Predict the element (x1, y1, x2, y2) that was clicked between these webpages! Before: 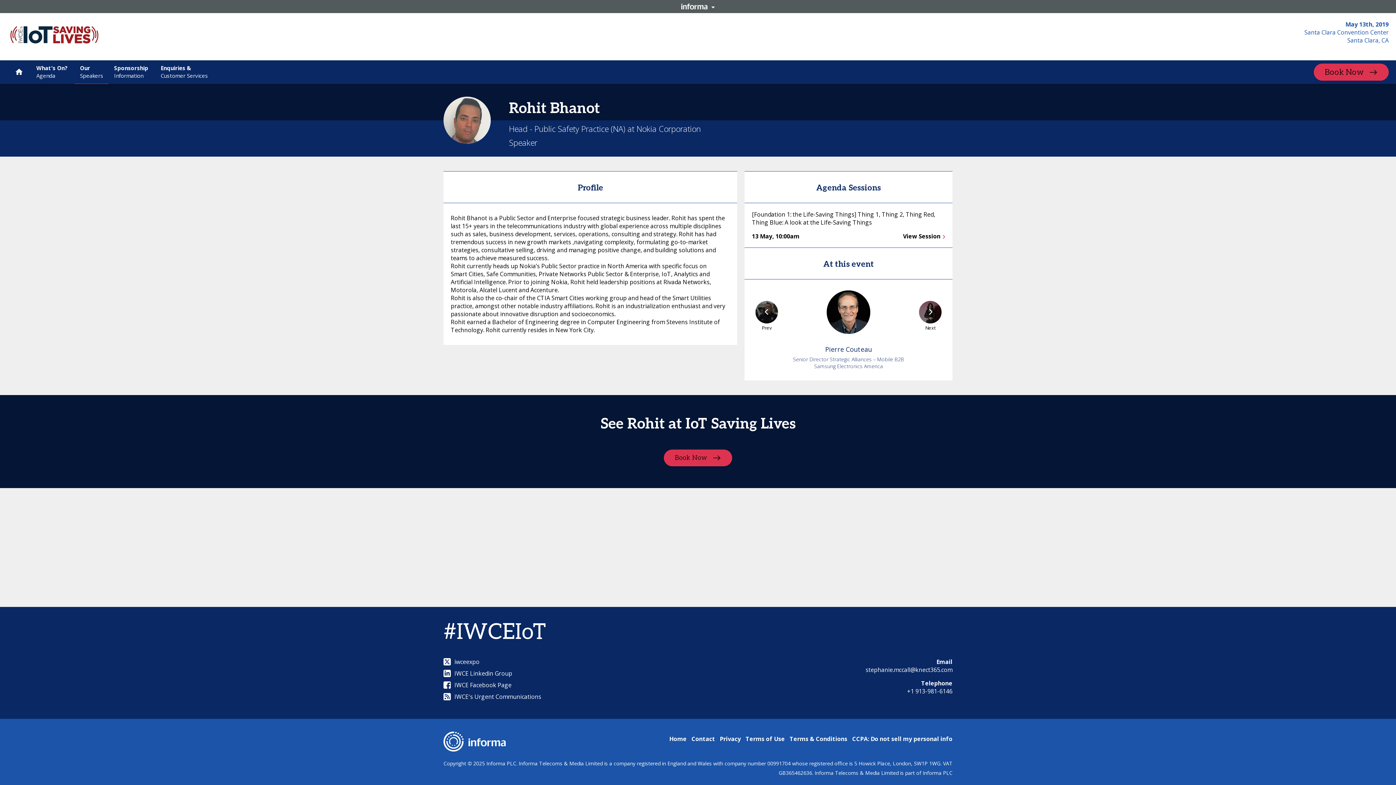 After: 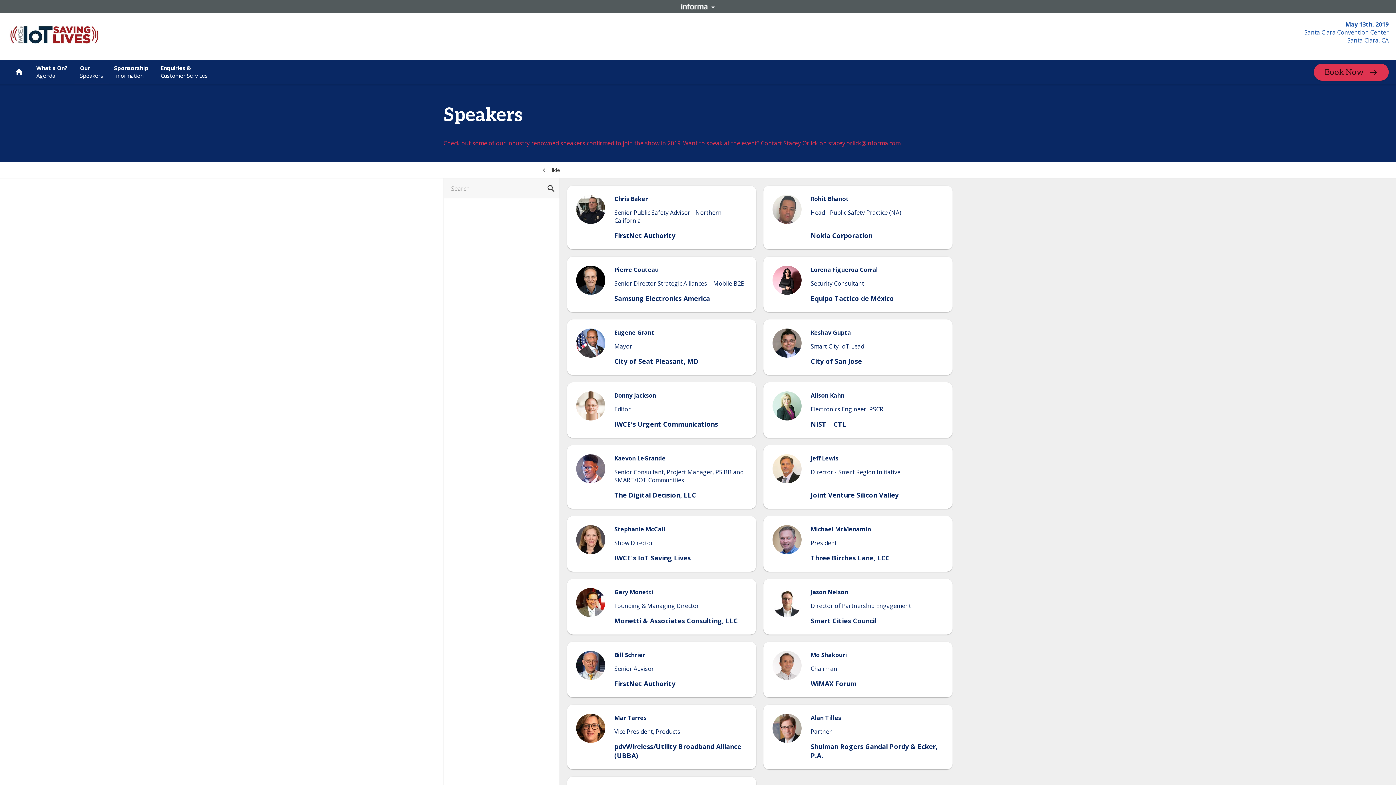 Action: label: Our 
Speakers bbox: (74, 60, 108, 83)